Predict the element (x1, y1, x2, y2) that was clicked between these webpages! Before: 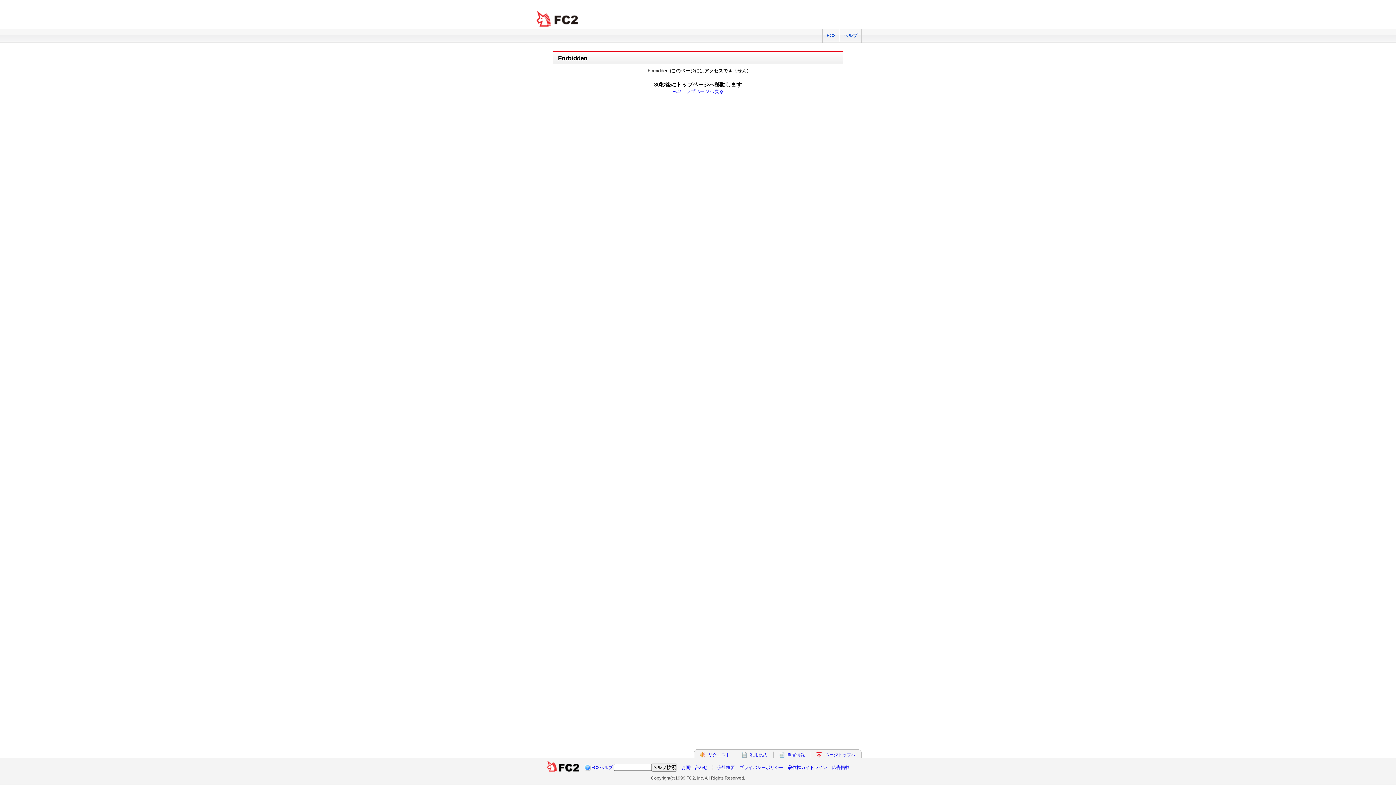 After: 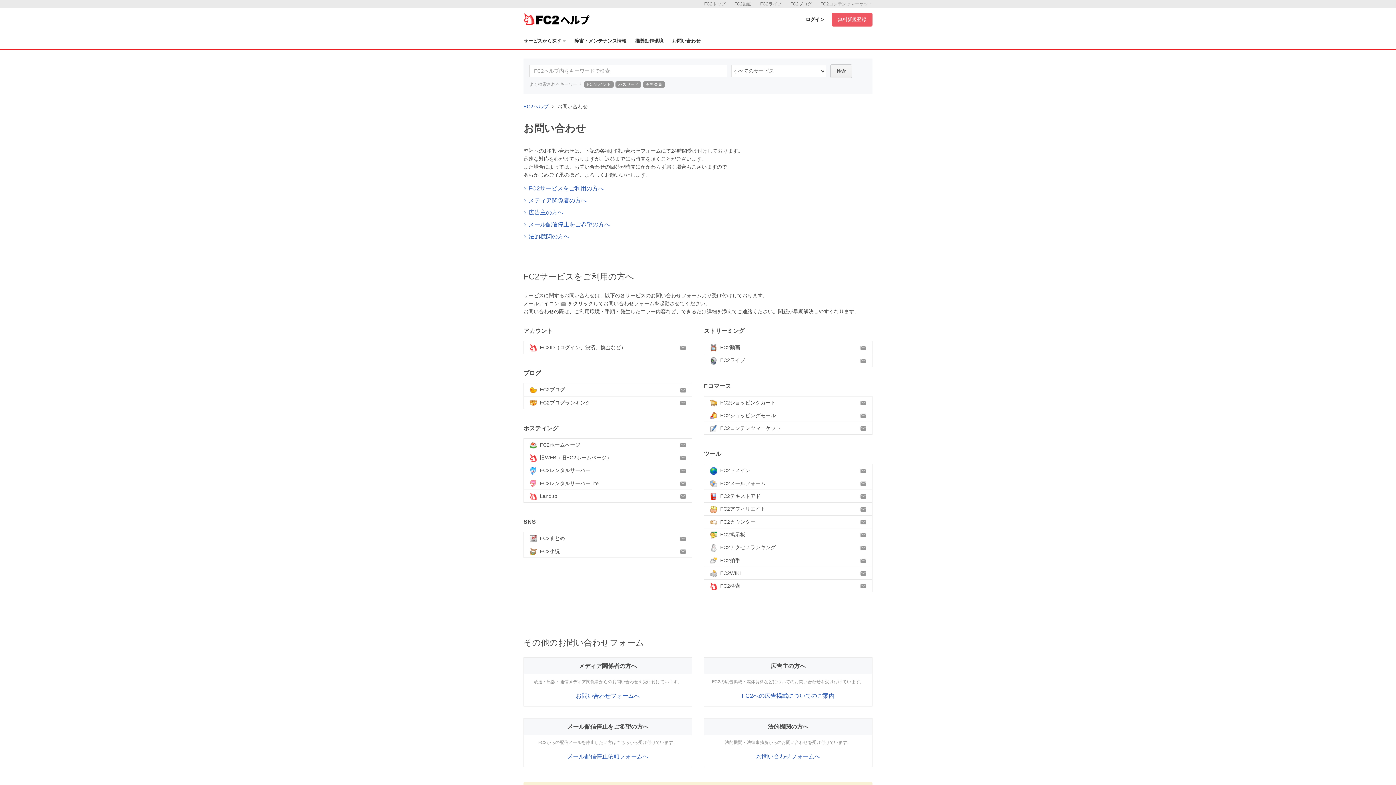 Action: bbox: (681, 765, 707, 770) label: お問い合わせ